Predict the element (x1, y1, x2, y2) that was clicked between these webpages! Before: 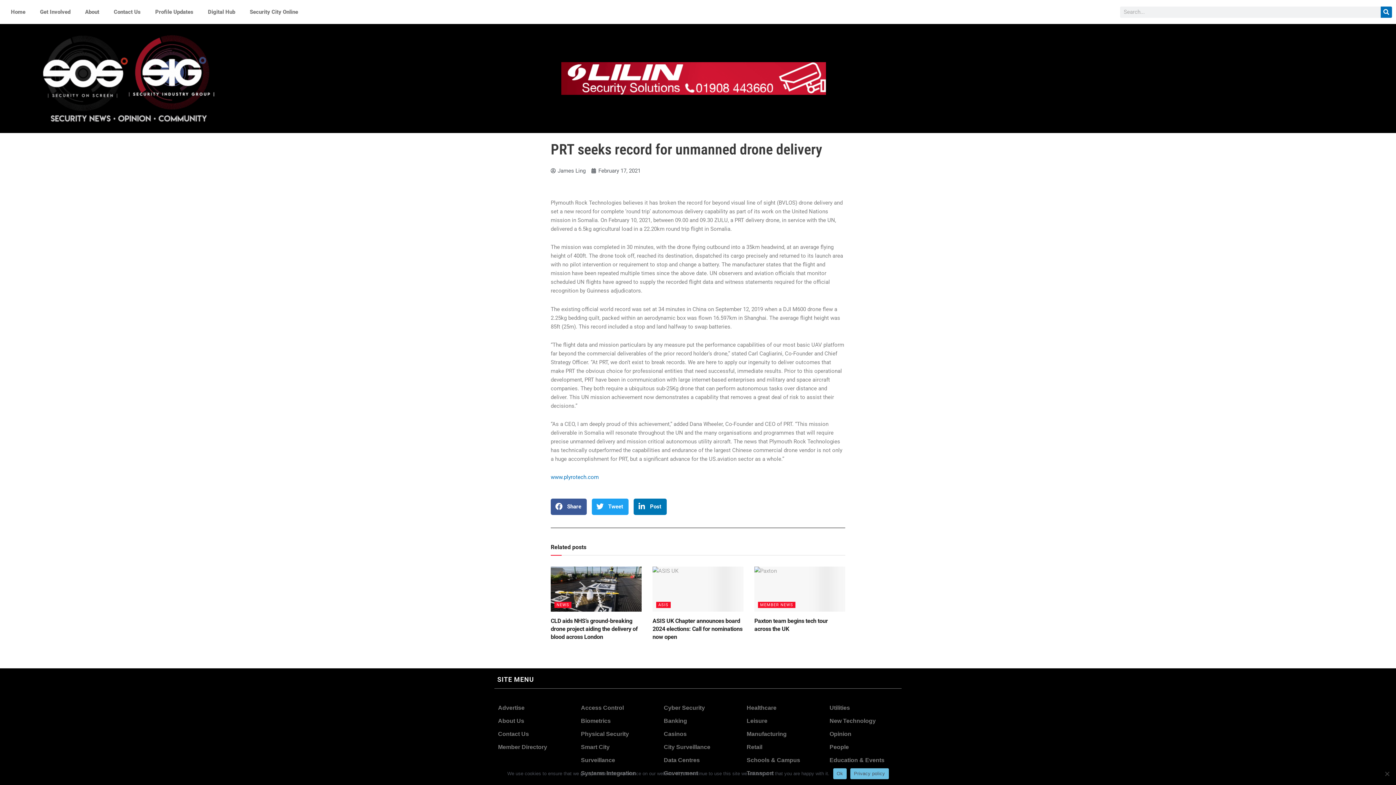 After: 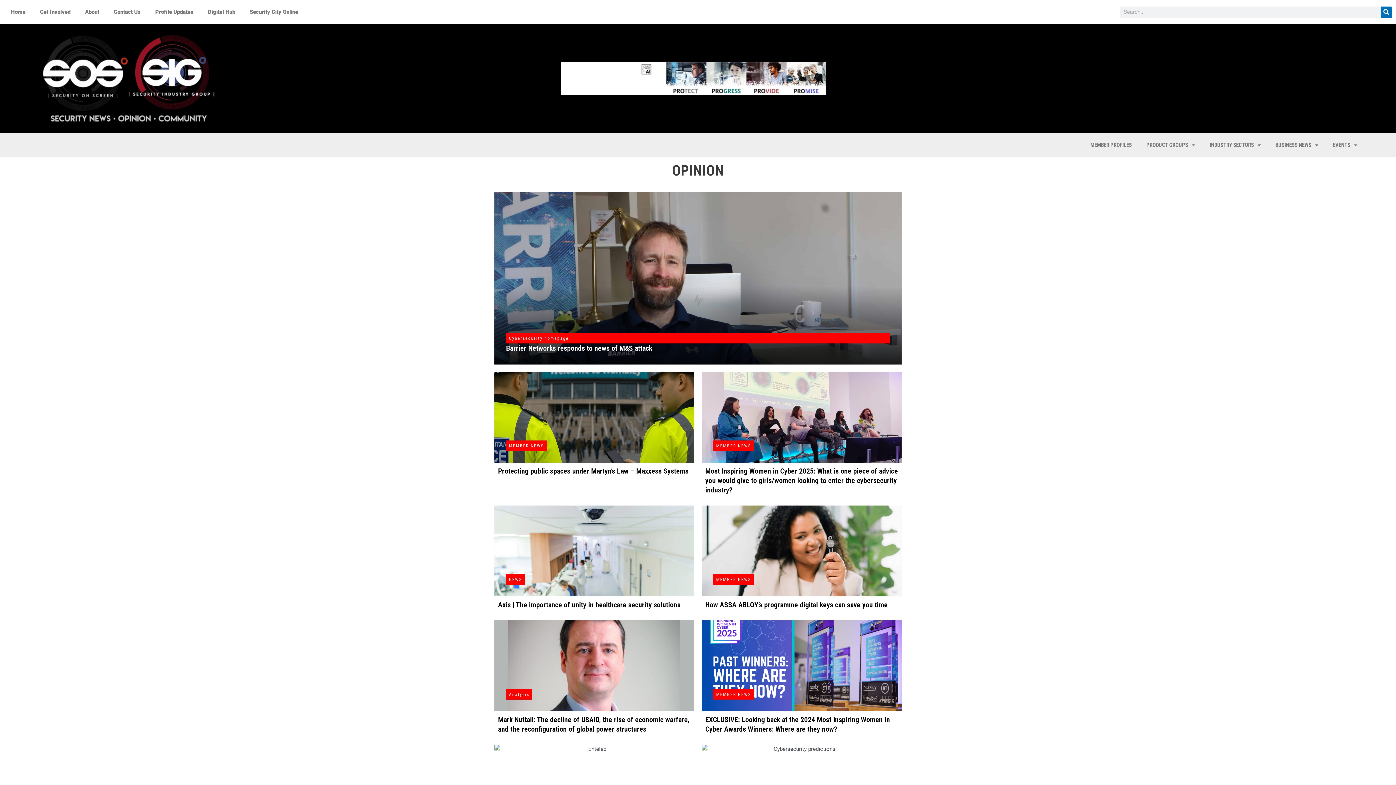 Action: label: Opinion bbox: (826, 728, 888, 741)